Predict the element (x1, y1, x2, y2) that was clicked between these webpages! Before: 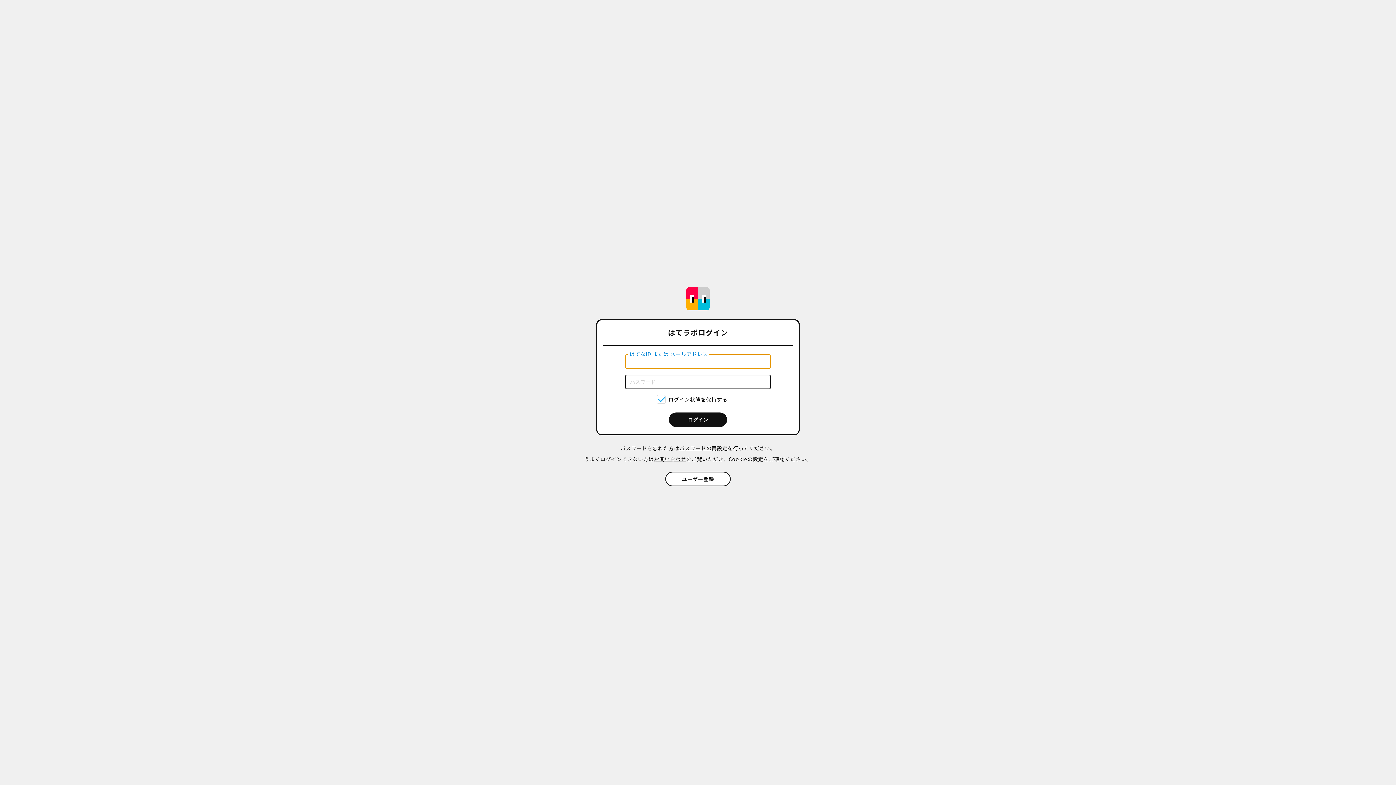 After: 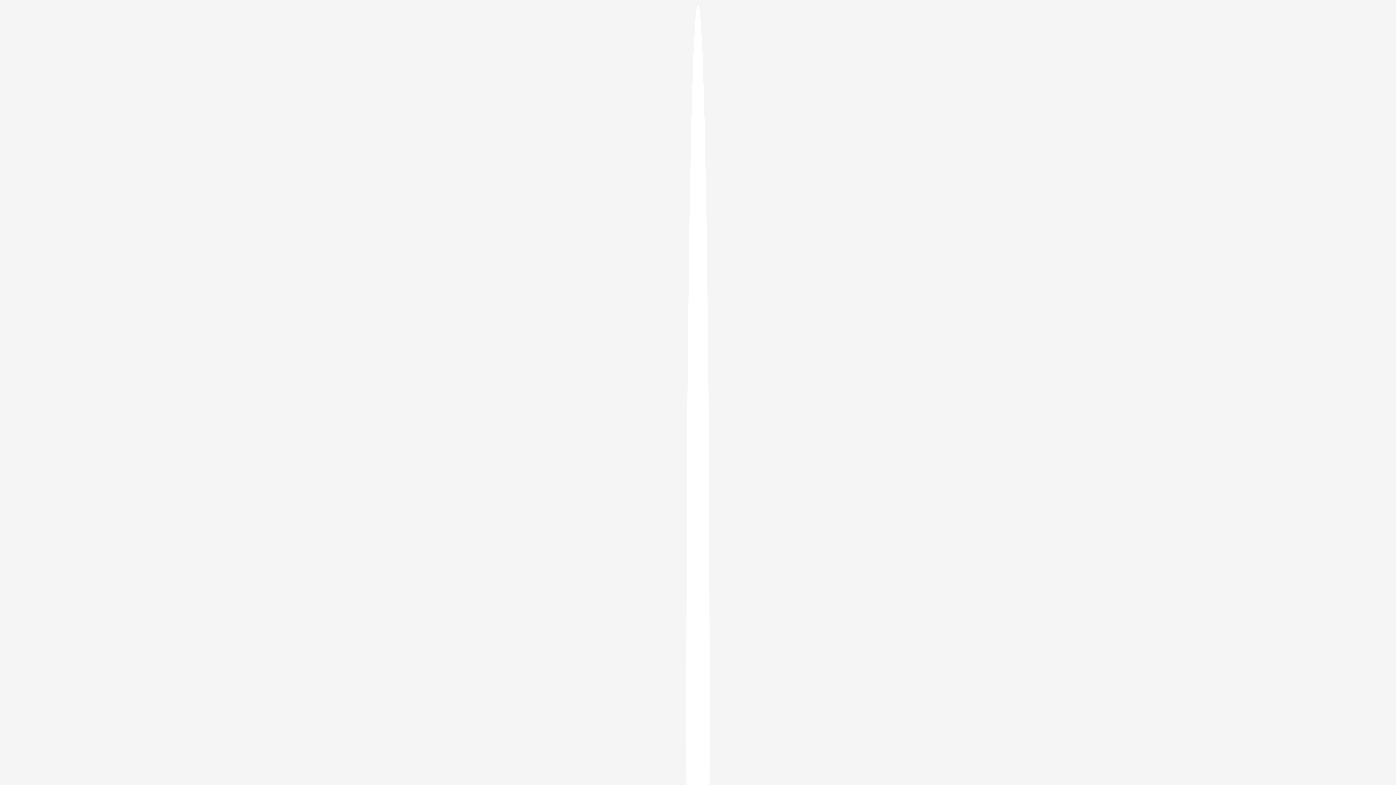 Action: bbox: (679, 444, 727, 452) label: パスワードの再設定